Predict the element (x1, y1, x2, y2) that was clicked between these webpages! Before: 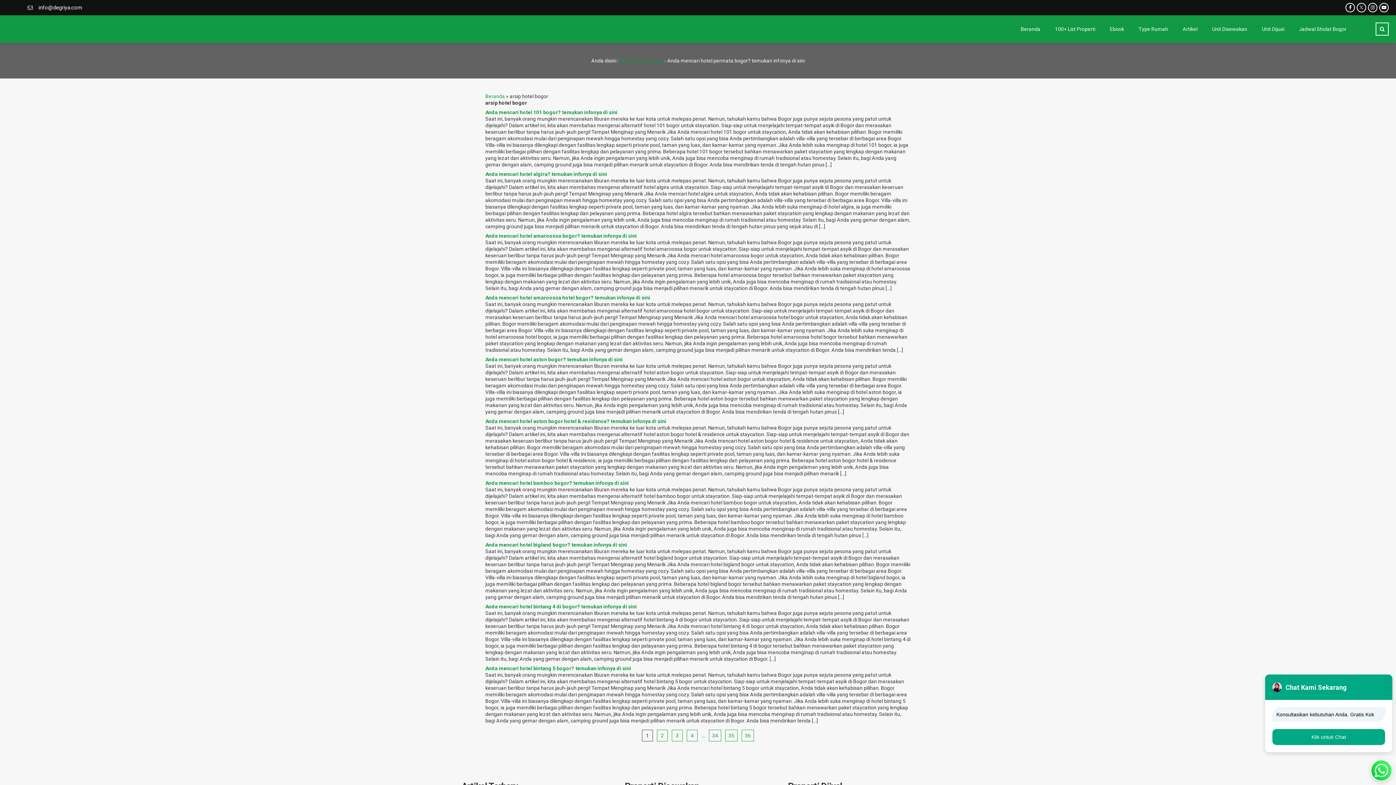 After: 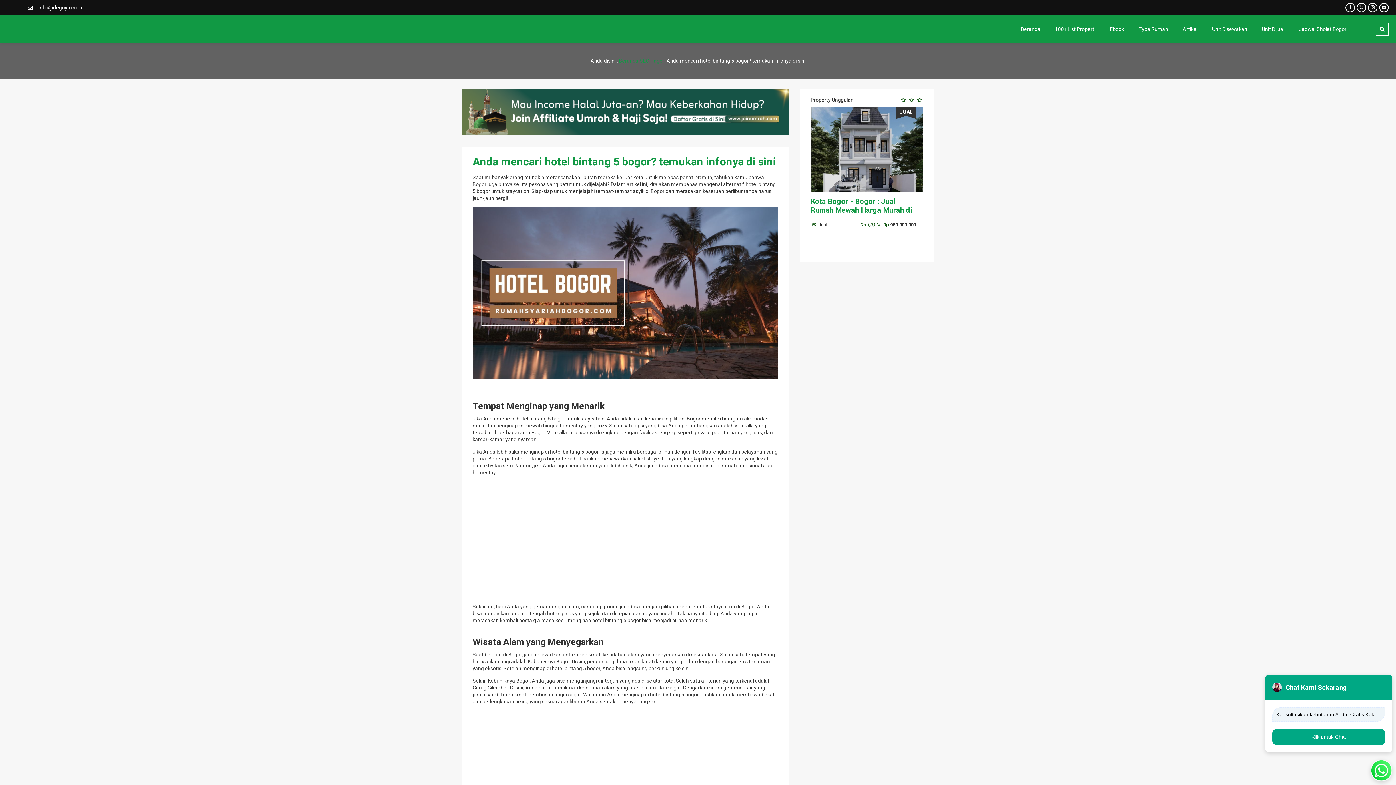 Action: bbox: (485, 665, 631, 671) label: Anda mencari hotel bintang 5 bogor? temukan infonya di sini